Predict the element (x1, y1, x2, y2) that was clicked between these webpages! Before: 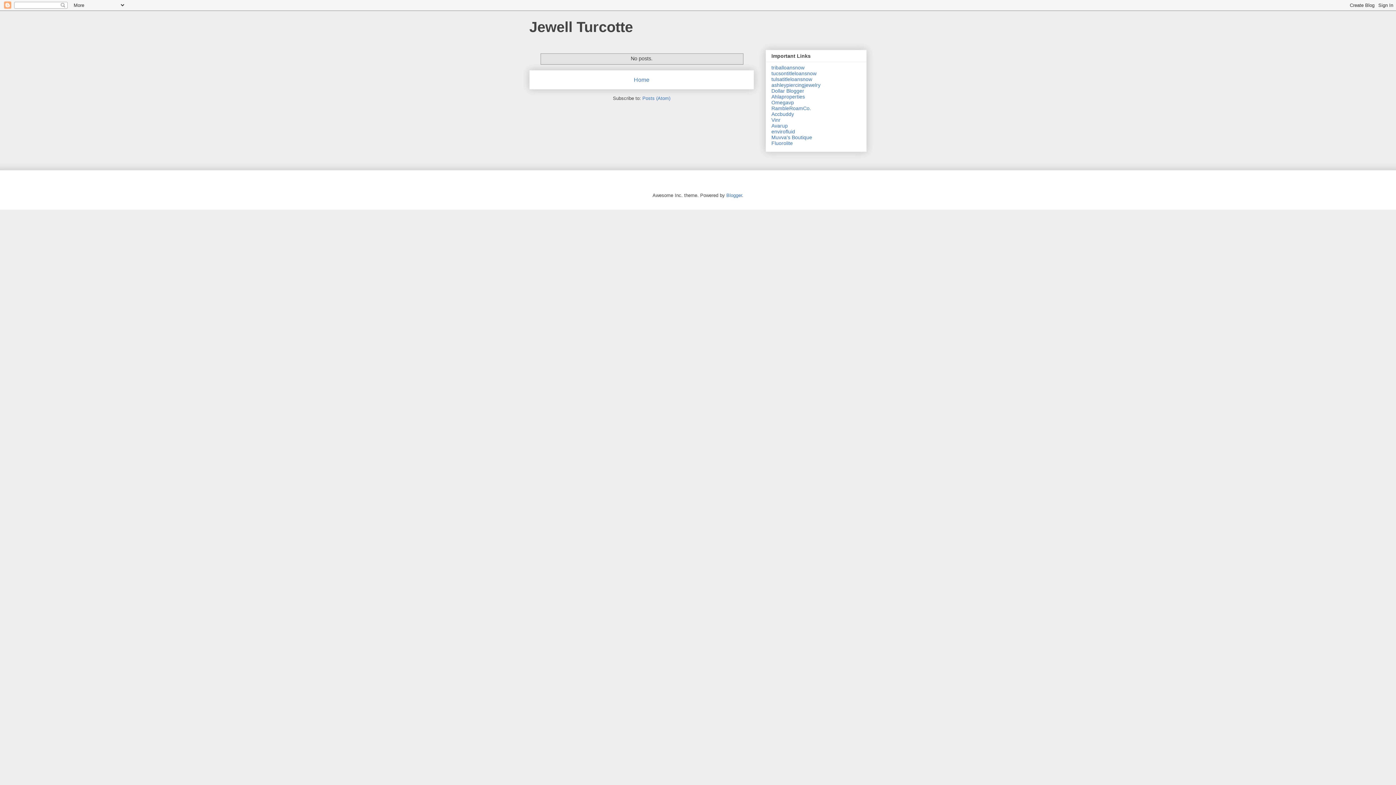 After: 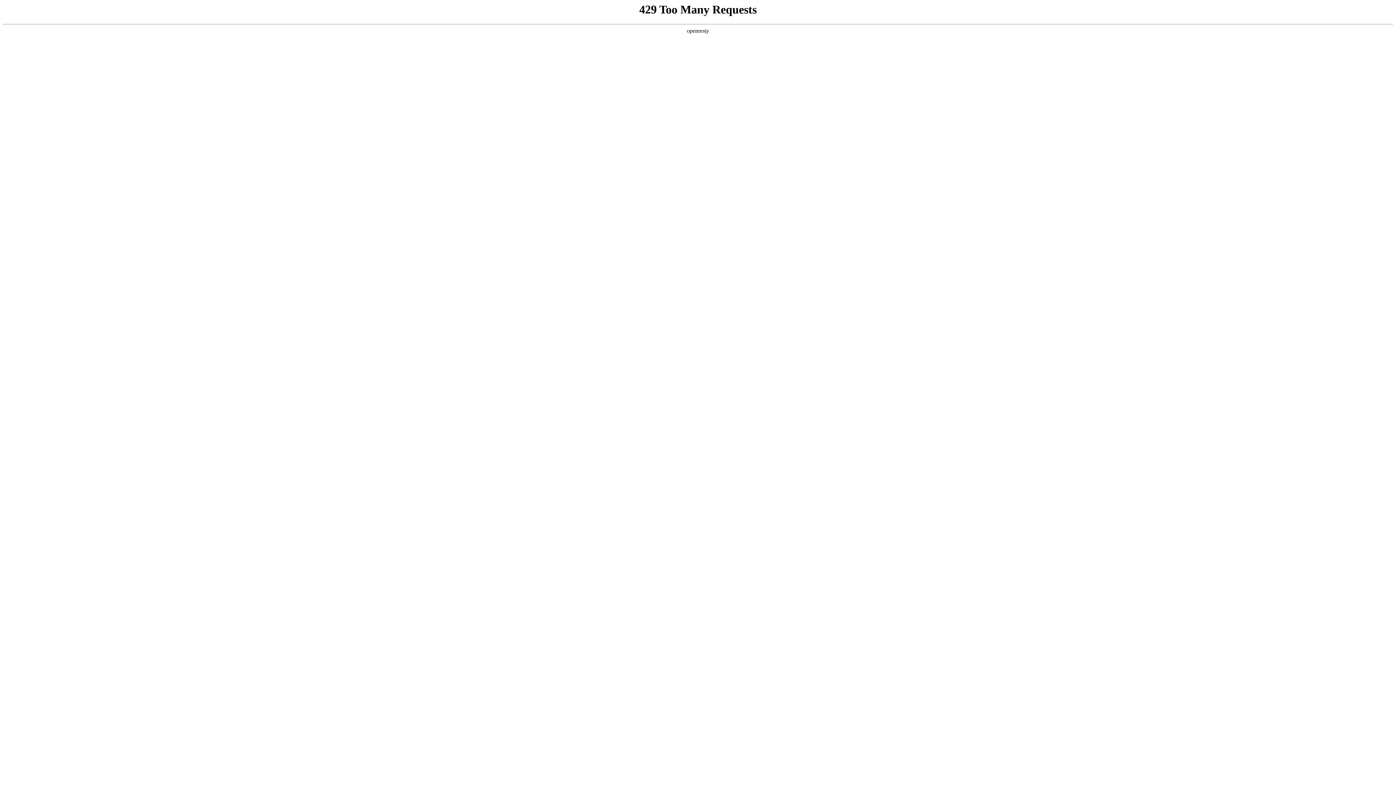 Action: bbox: (771, 99, 794, 105) label: Omegavp